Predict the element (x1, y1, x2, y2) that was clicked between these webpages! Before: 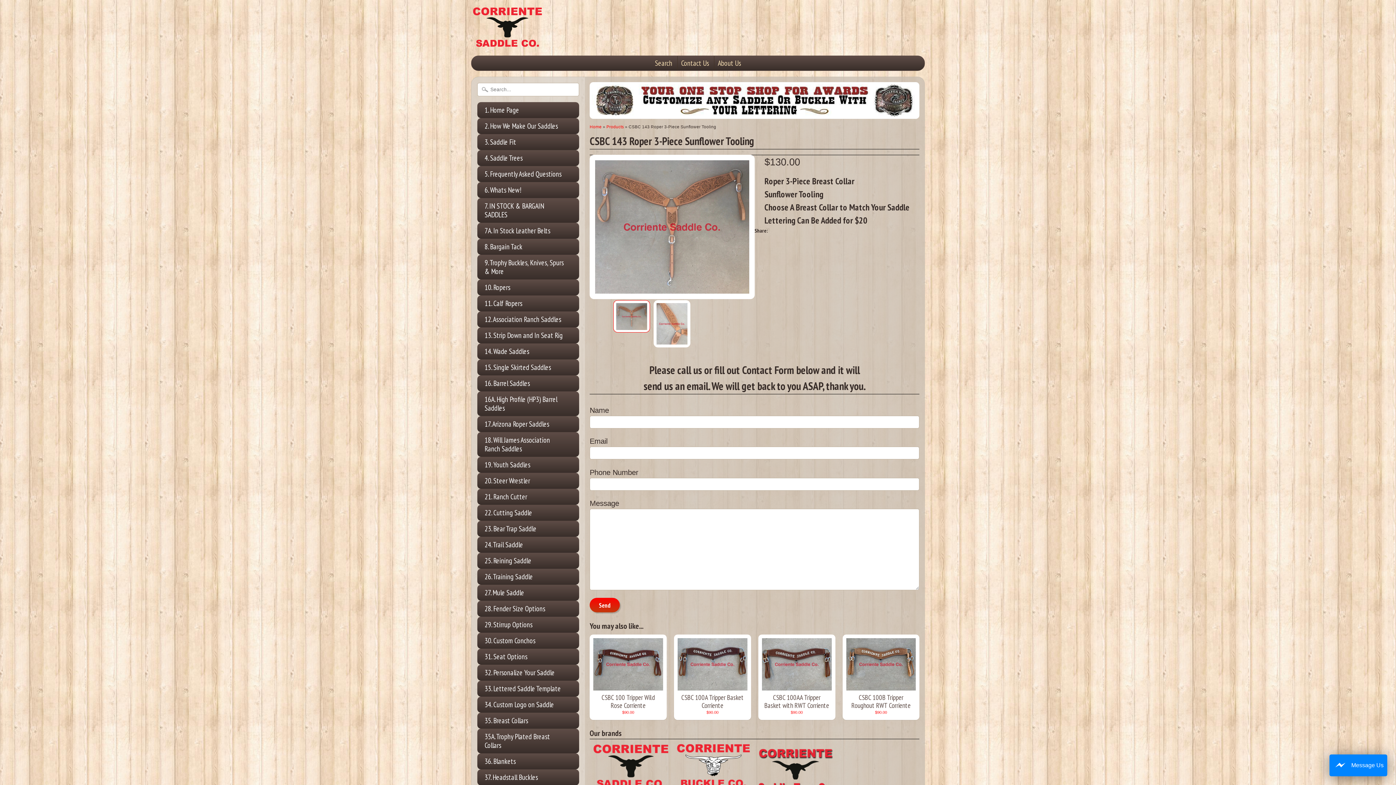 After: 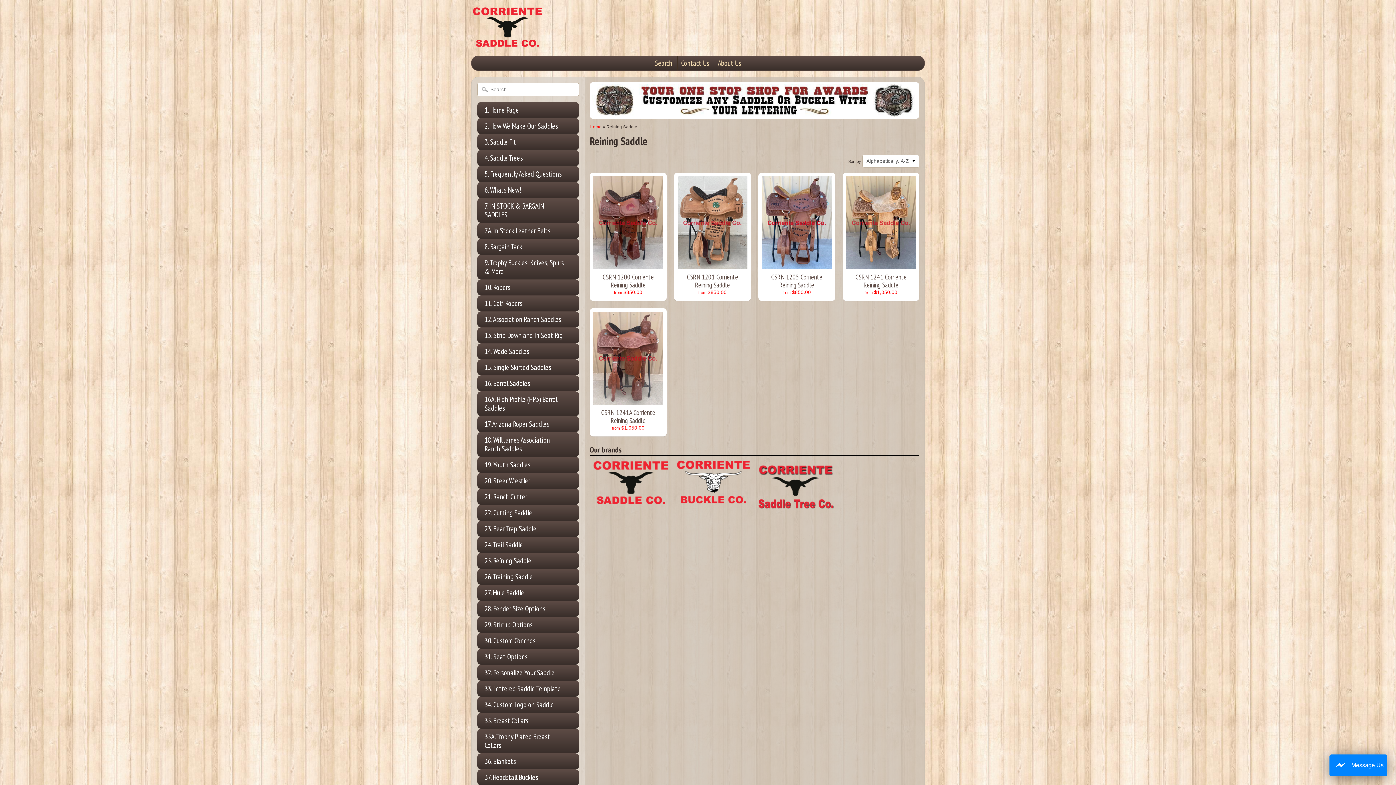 Action: label: 25. Reining Saddle bbox: (477, 553, 579, 569)